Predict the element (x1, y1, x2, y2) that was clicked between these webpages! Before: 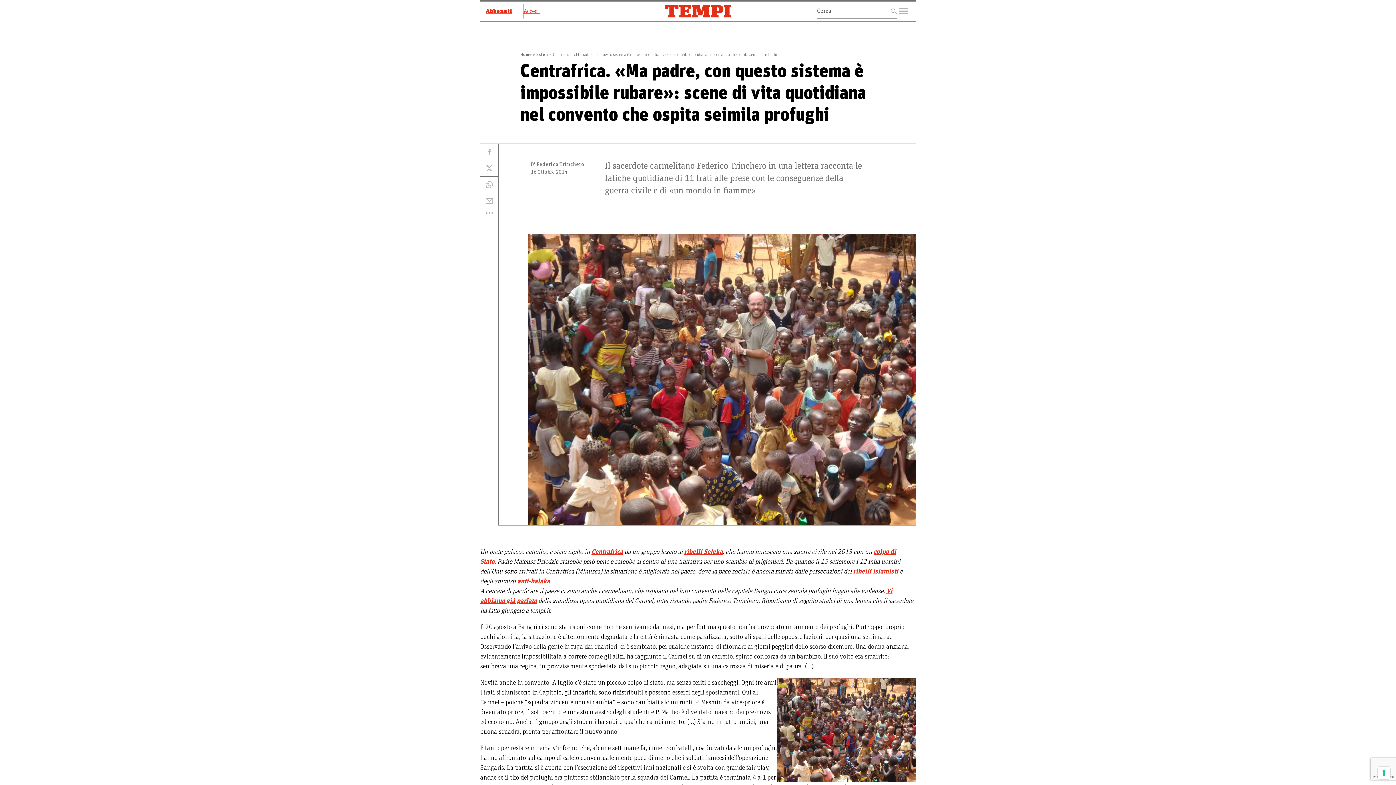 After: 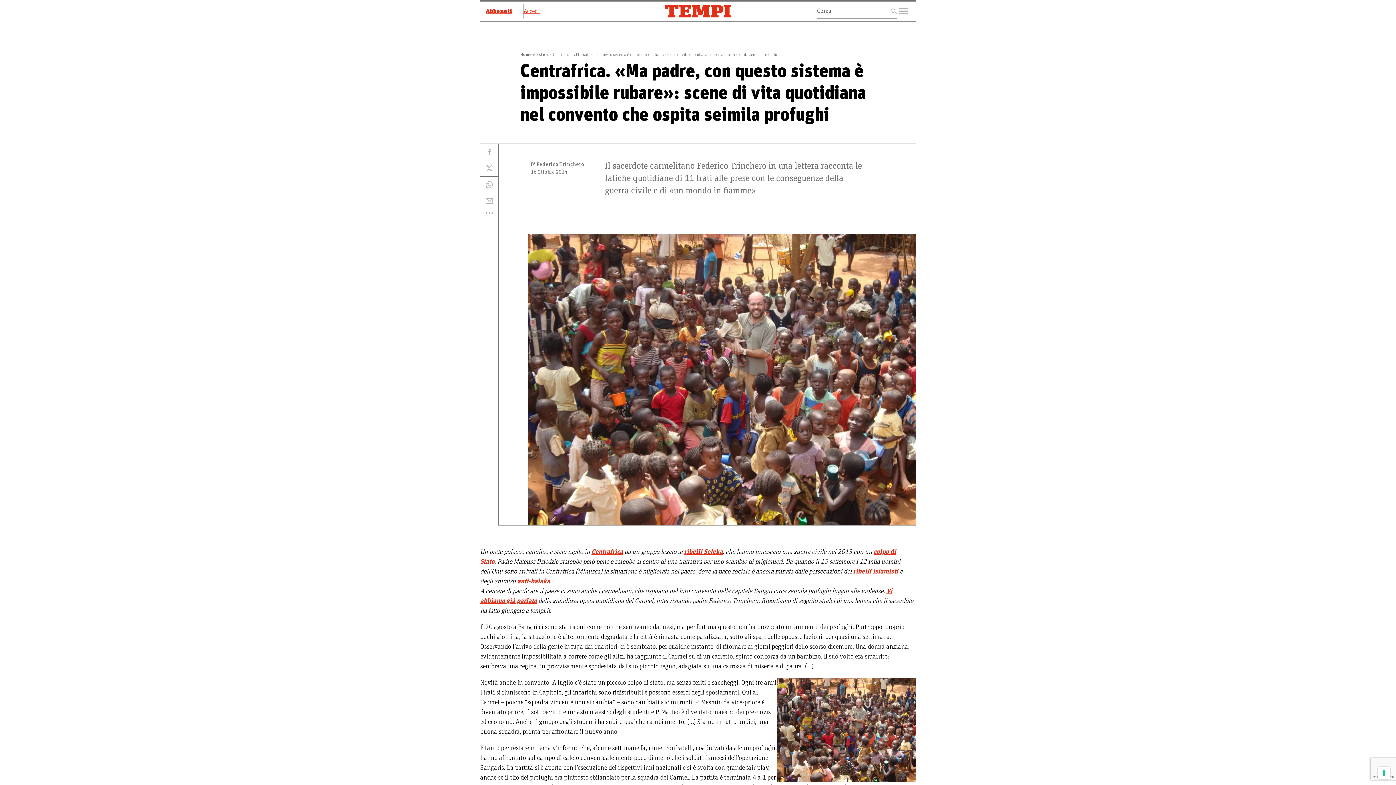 Action: bbox: (480, 193, 498, 209)